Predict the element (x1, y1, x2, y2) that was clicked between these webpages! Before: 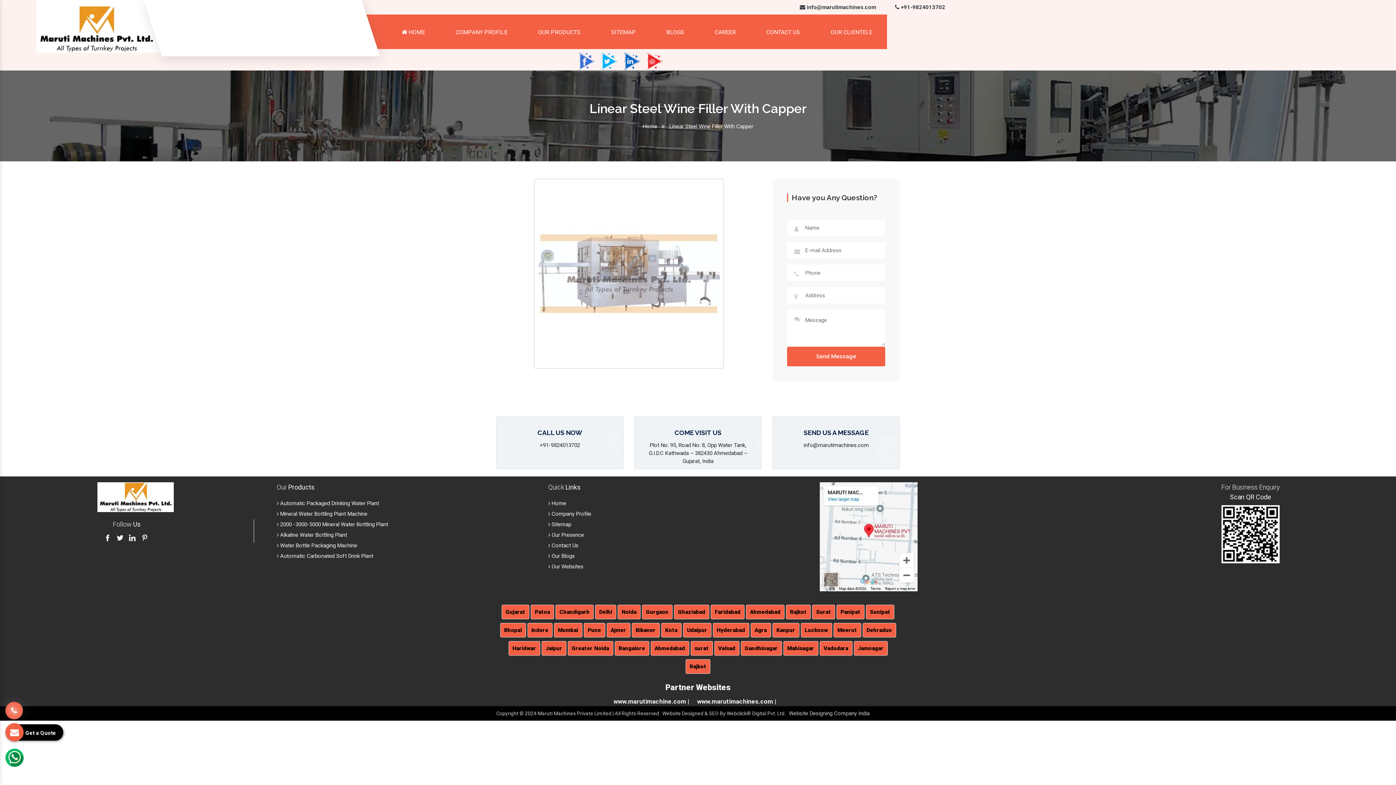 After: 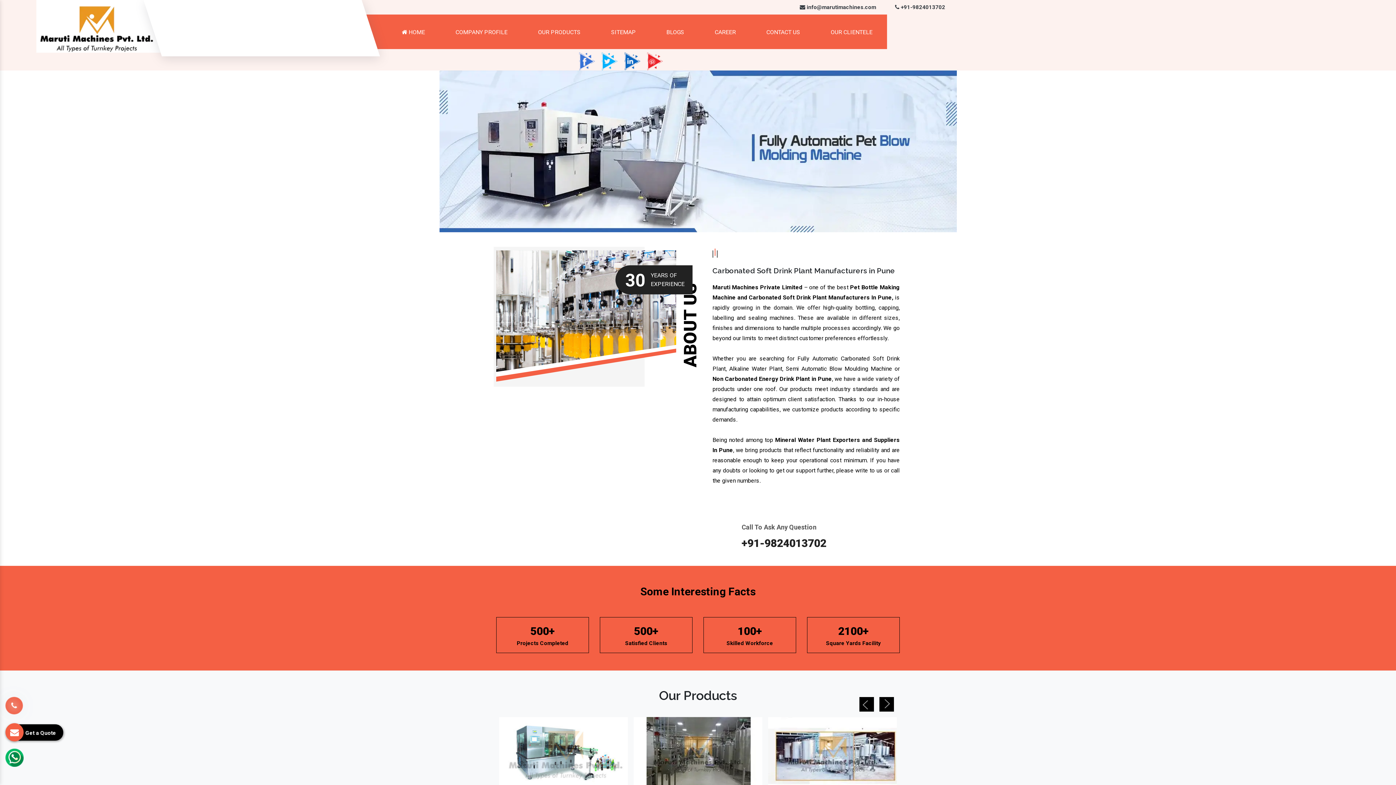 Action: label: Pune bbox: (583, 623, 605, 637)